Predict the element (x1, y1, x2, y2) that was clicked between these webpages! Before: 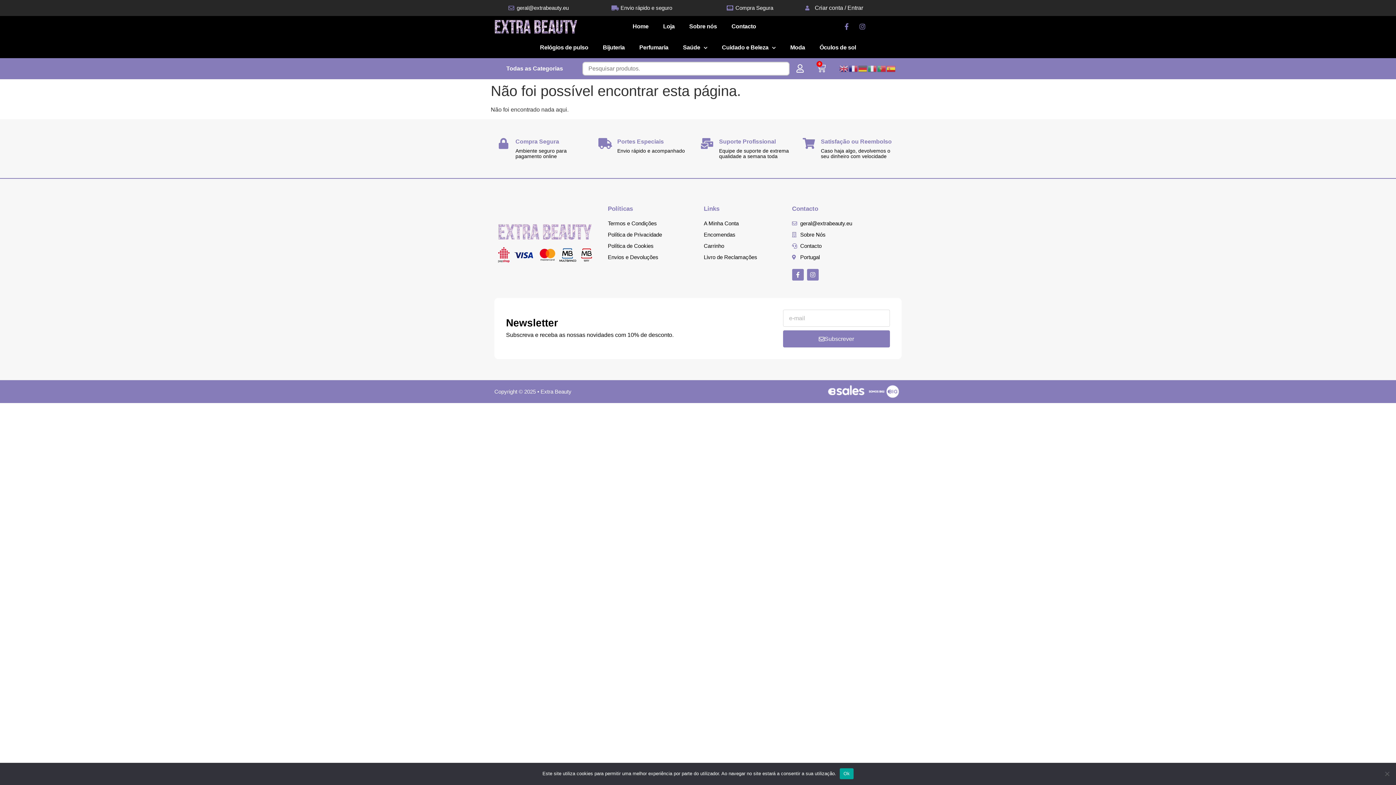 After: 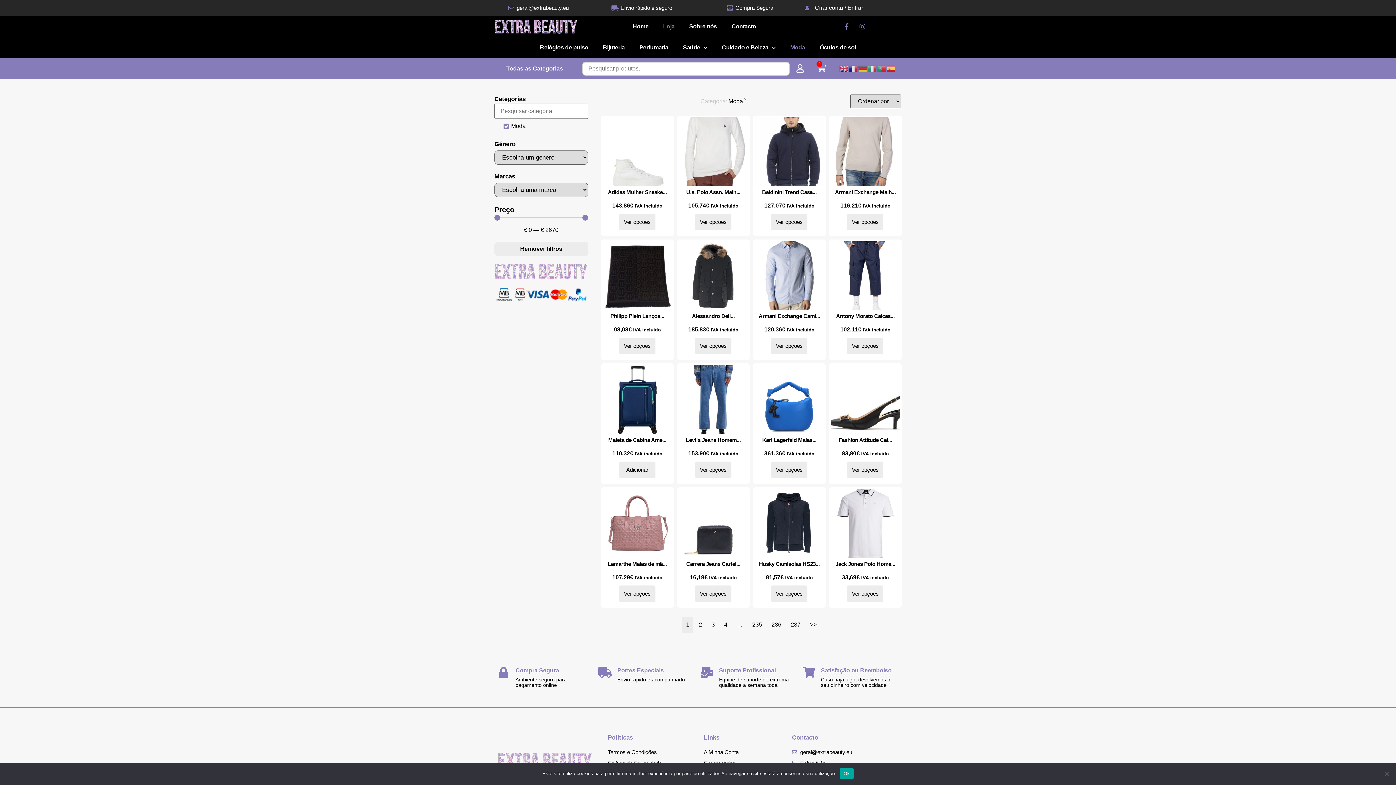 Action: label: Moda bbox: (783, 41, 812, 54)